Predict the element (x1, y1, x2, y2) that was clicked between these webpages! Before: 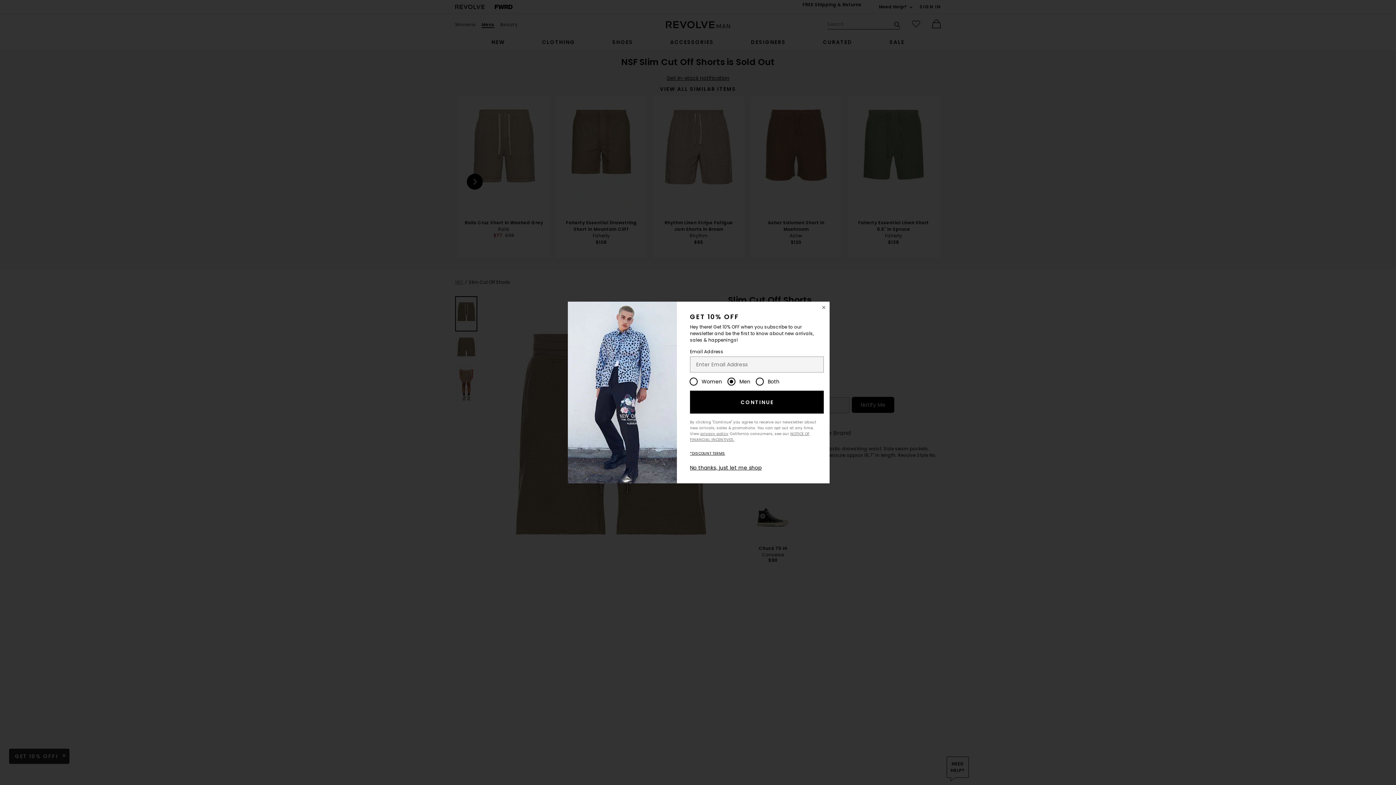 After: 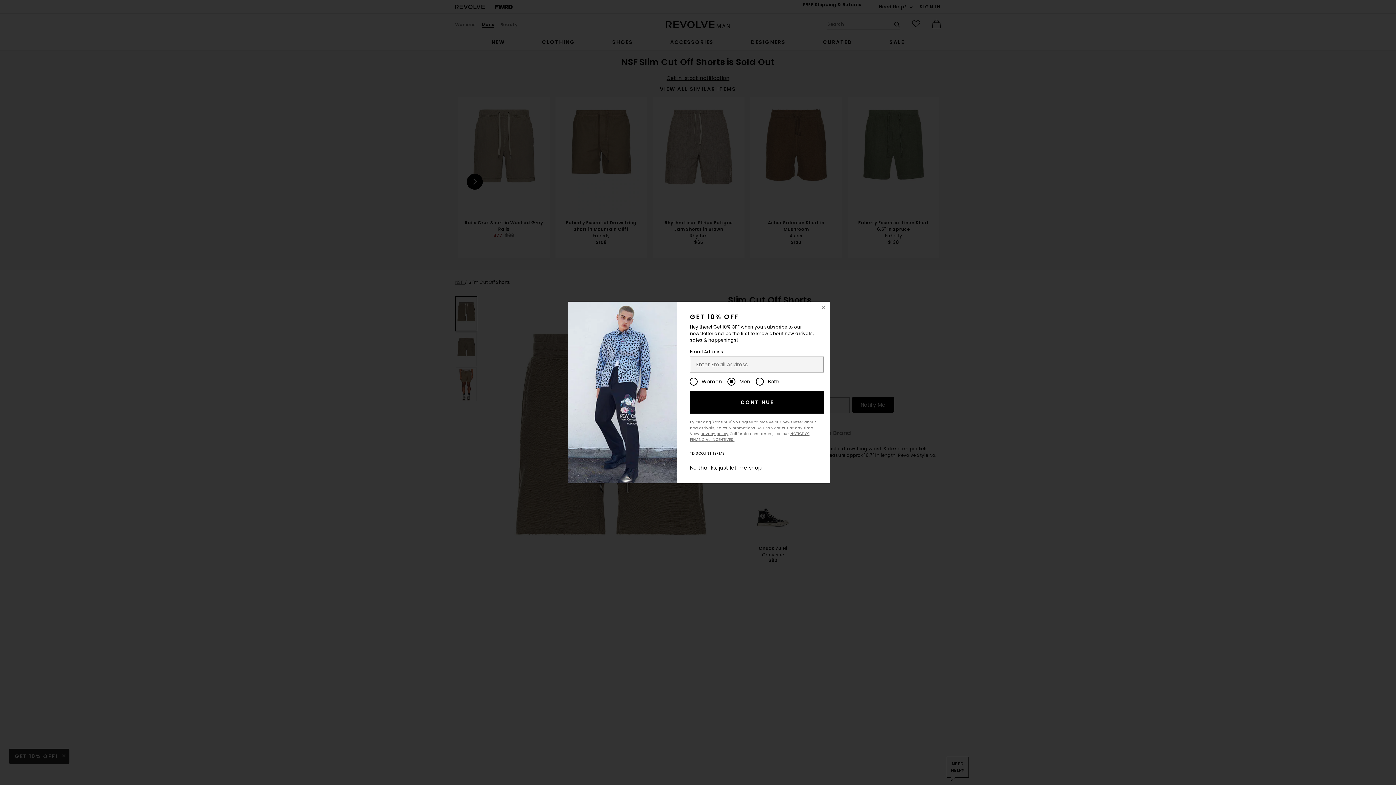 Action: bbox: (690, 390, 823, 413) label: CONTINUE